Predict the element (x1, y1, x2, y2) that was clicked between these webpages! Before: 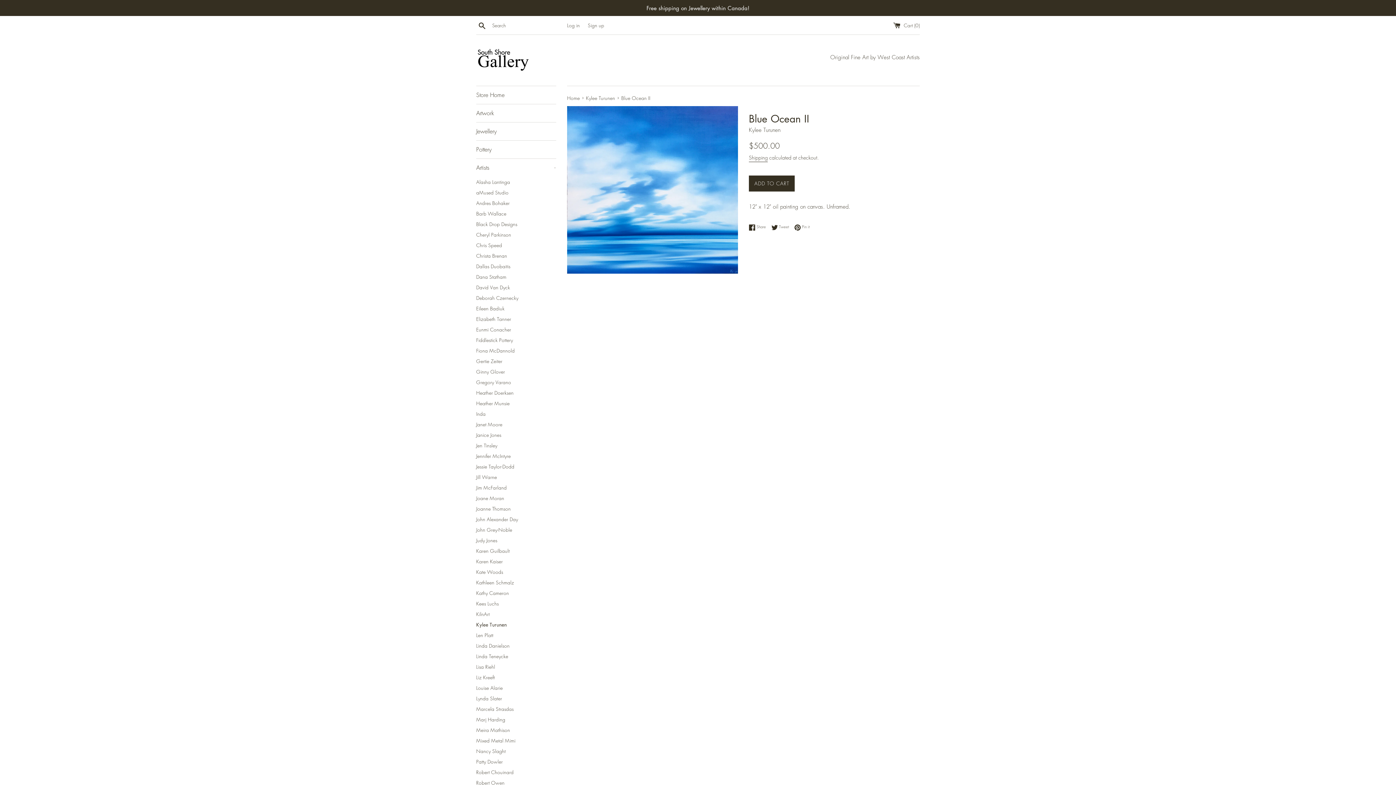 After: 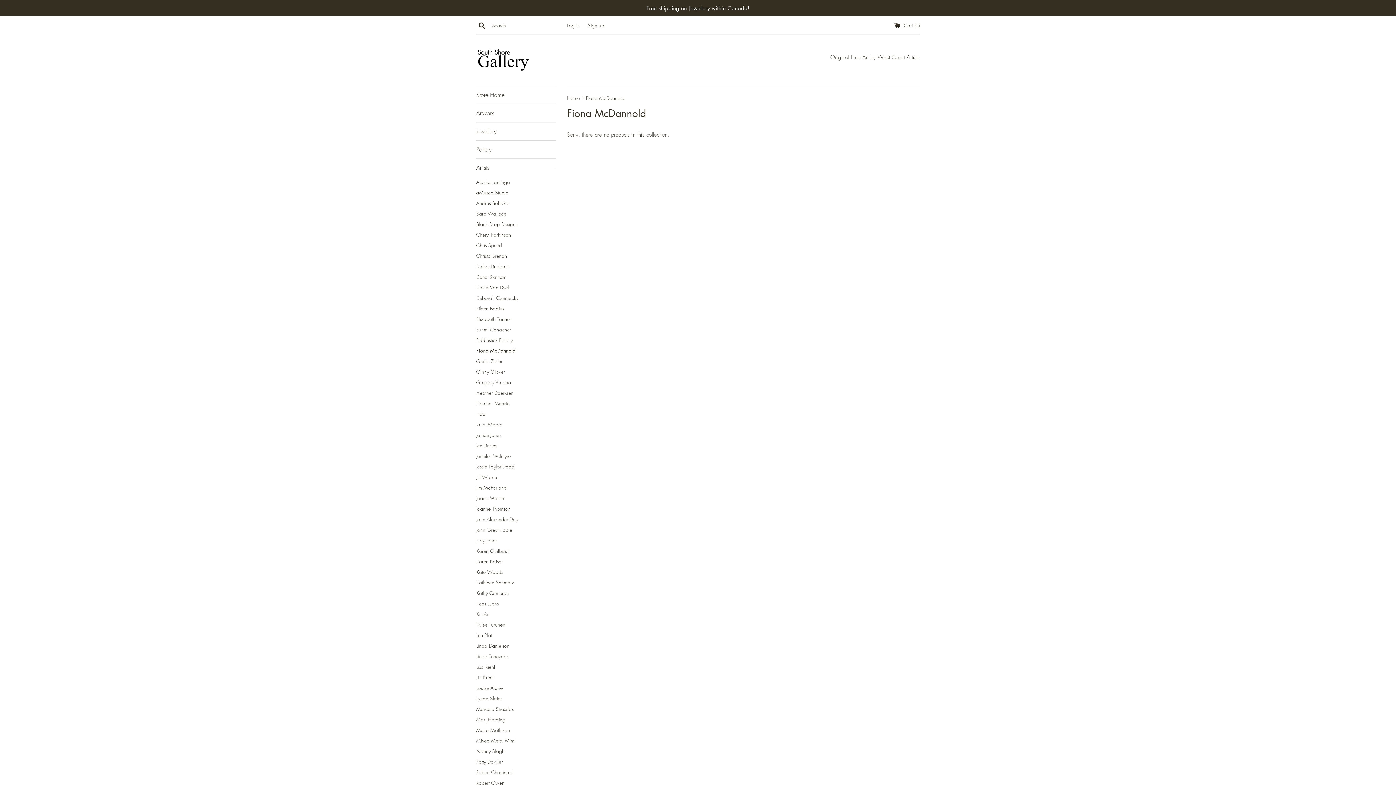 Action: bbox: (476, 345, 556, 356) label: Fiona McDannold